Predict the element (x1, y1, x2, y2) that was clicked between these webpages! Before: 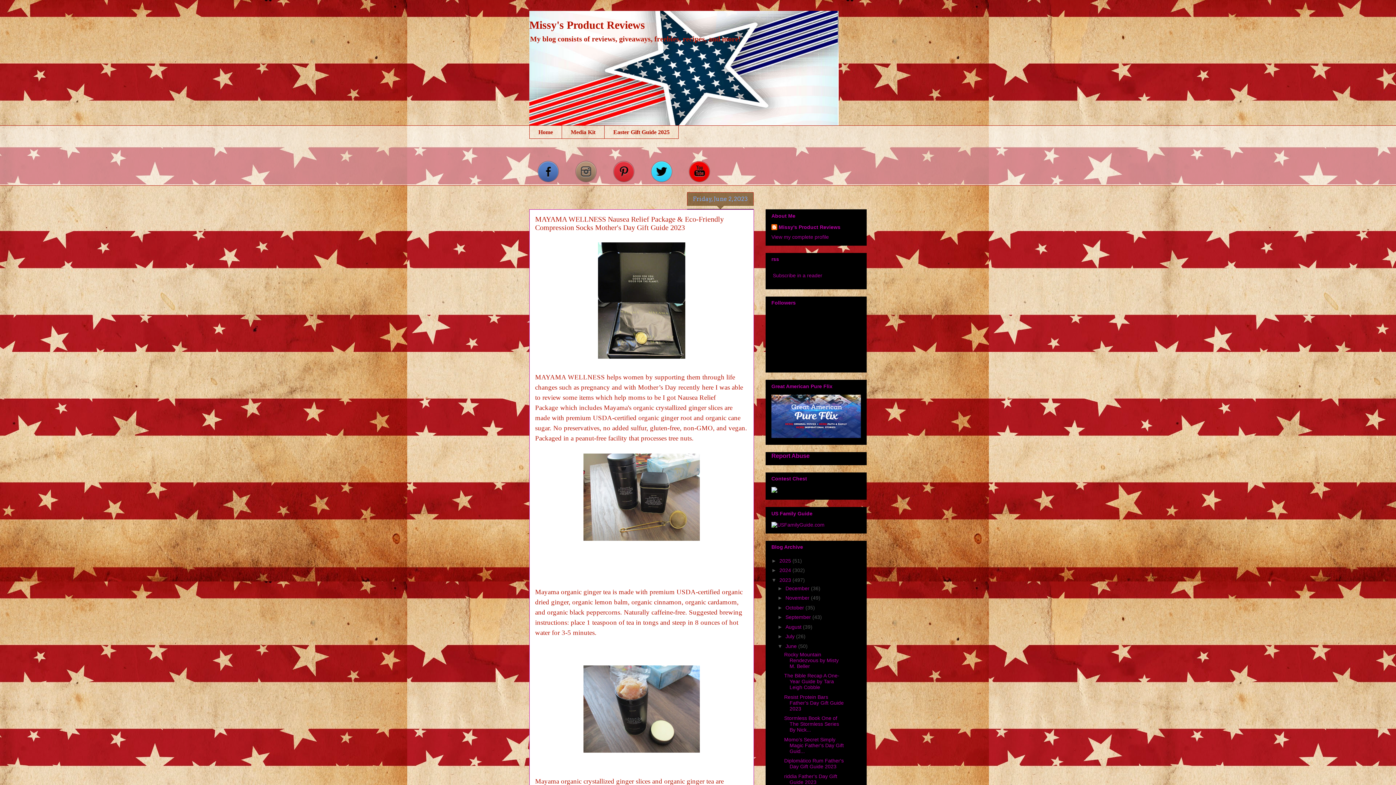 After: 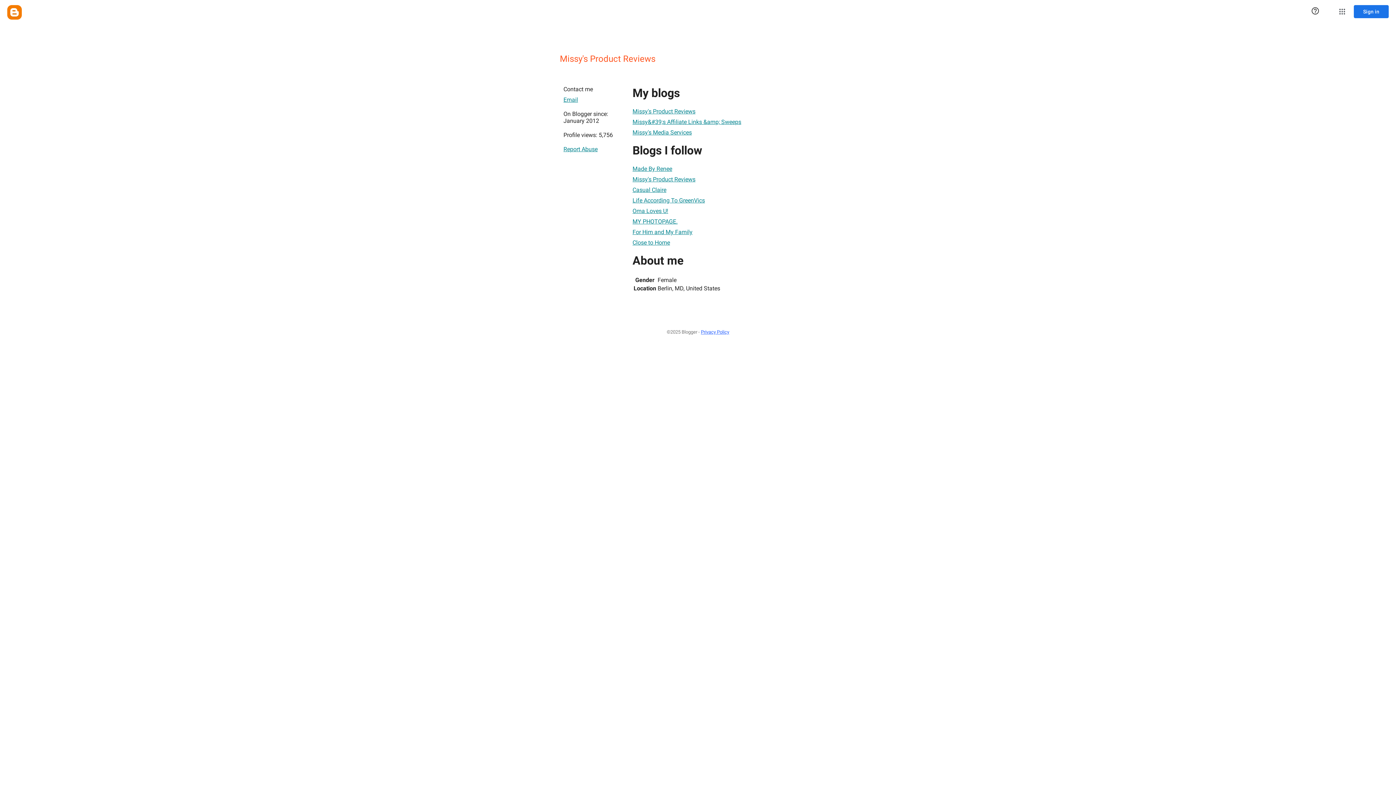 Action: label: View my complete profile bbox: (771, 234, 829, 239)